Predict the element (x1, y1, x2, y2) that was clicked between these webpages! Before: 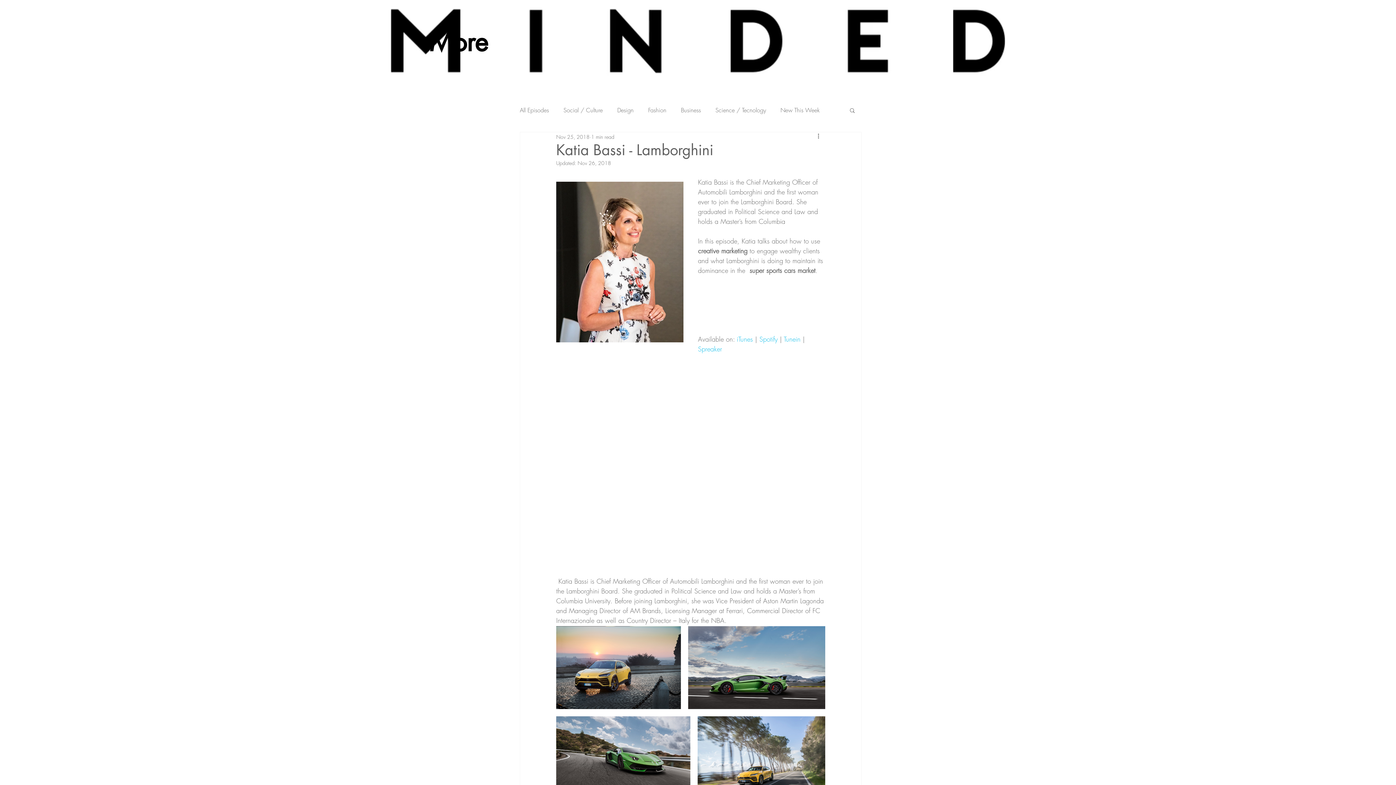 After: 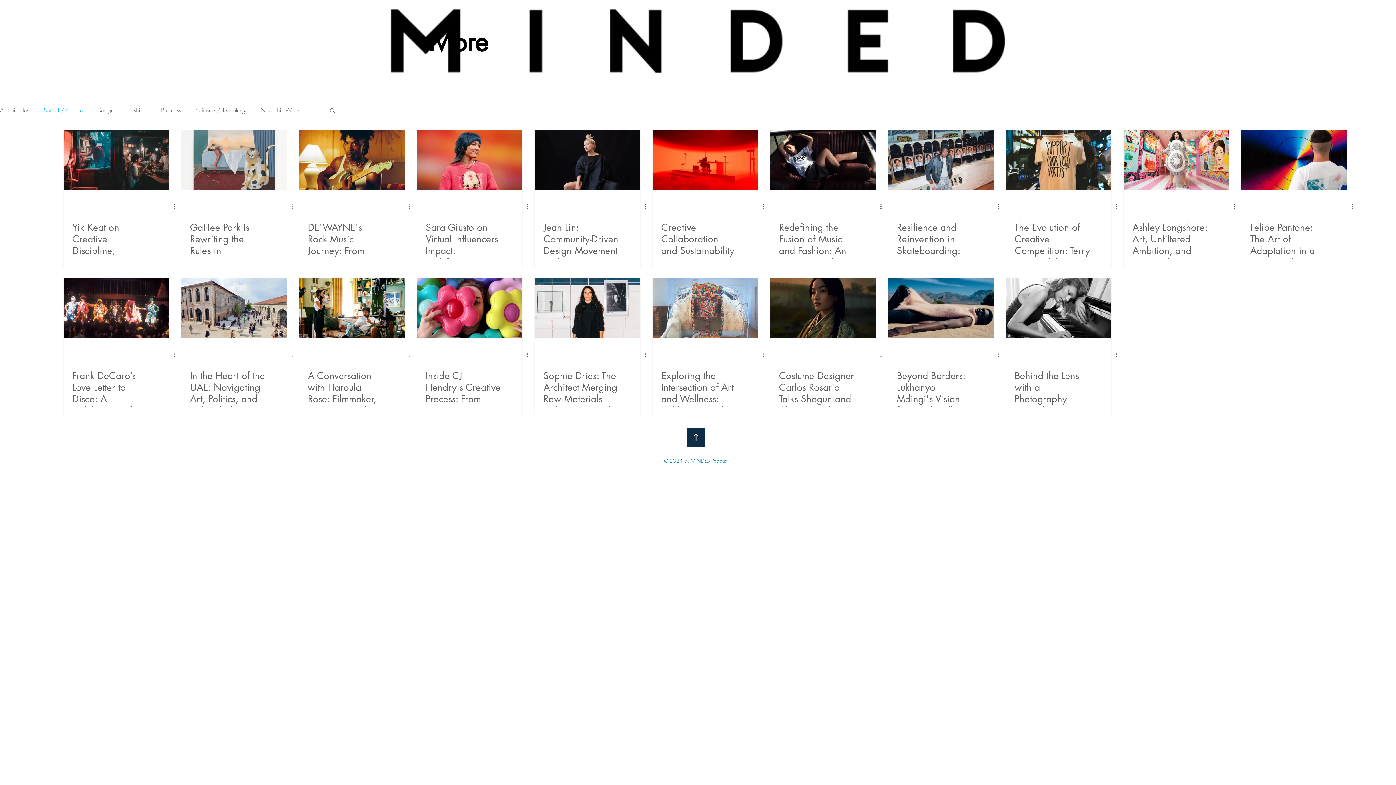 Action: label: Social / Culture bbox: (563, 106, 602, 114)